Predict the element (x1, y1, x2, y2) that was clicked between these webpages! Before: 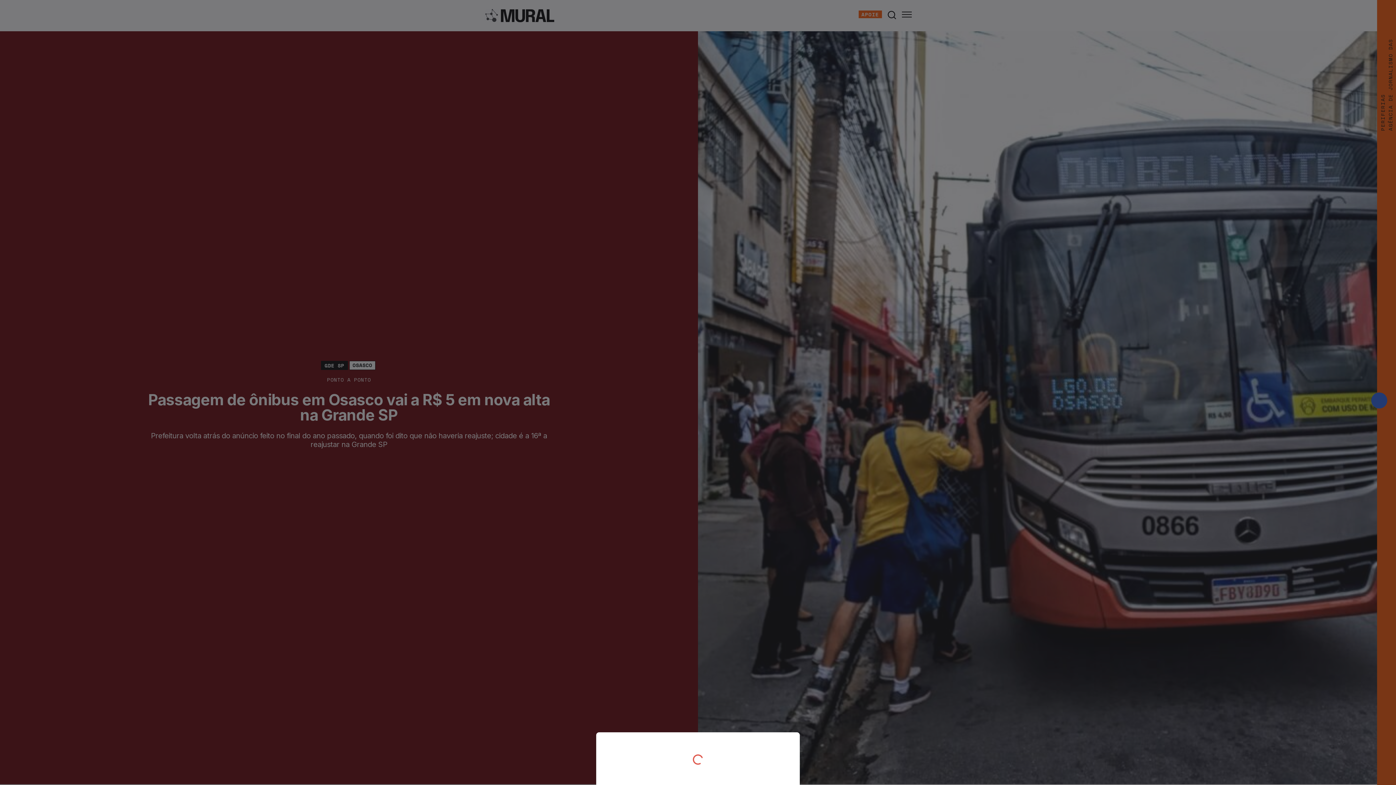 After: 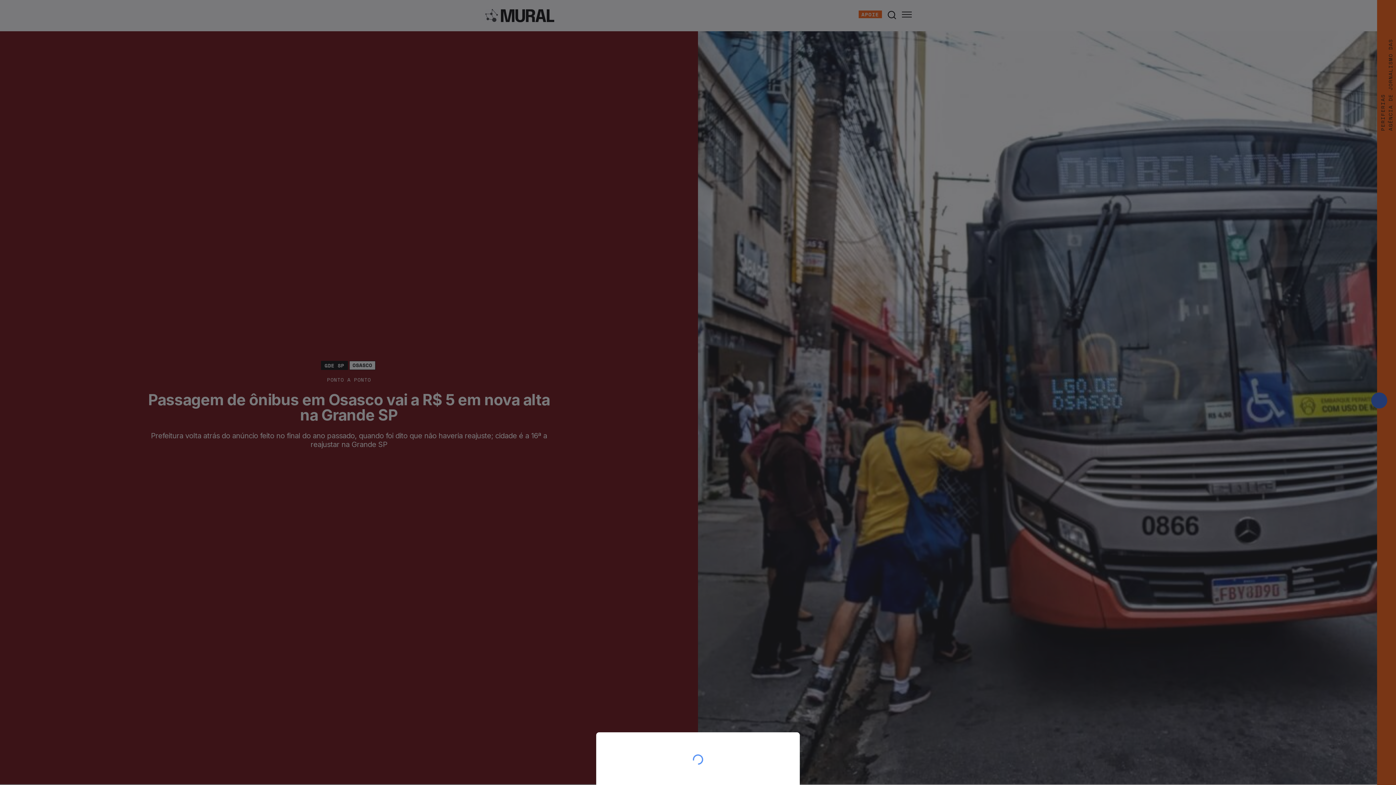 Action: bbox: (0, 0, 1396, 785)